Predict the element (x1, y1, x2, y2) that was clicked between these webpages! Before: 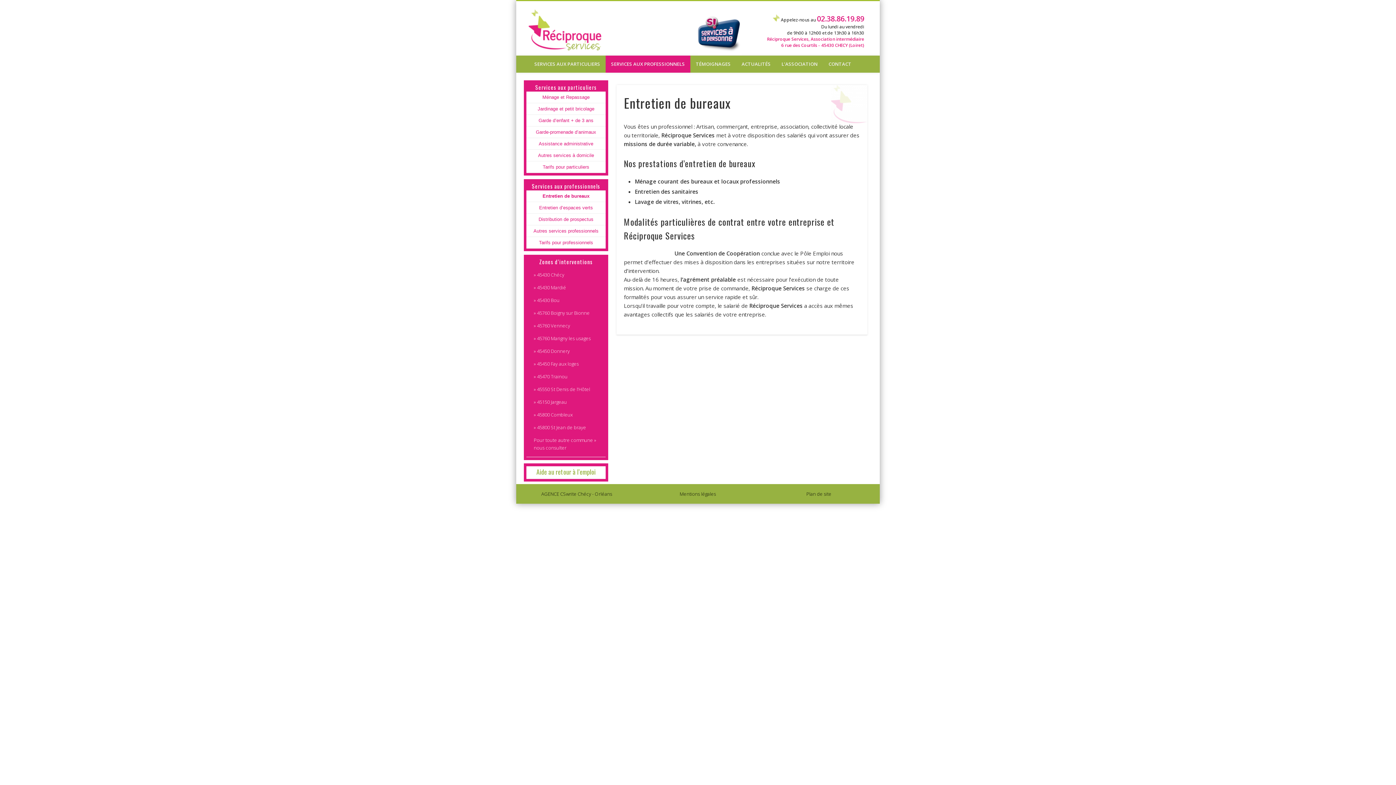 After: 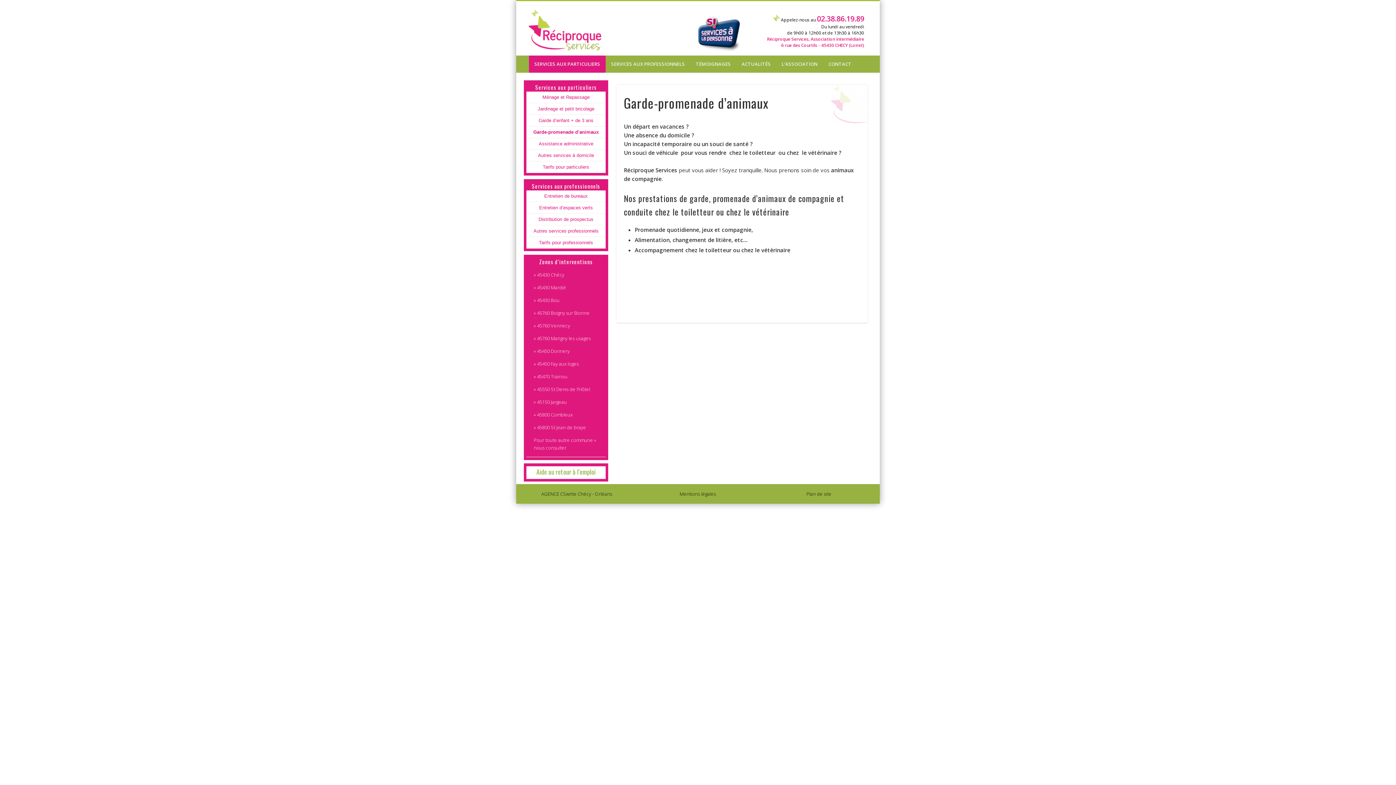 Action: label: Garde-promenade d’animaux bbox: (536, 129, 596, 134)